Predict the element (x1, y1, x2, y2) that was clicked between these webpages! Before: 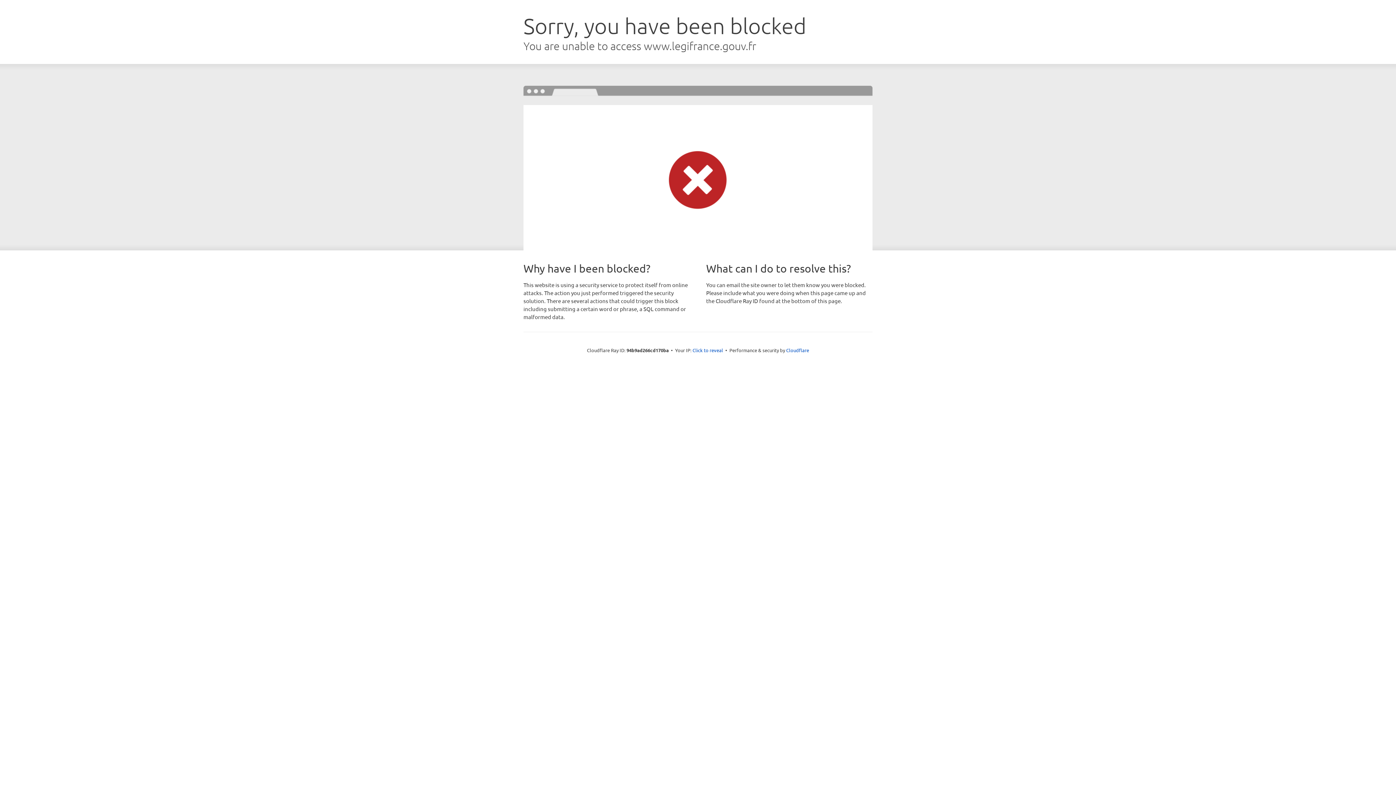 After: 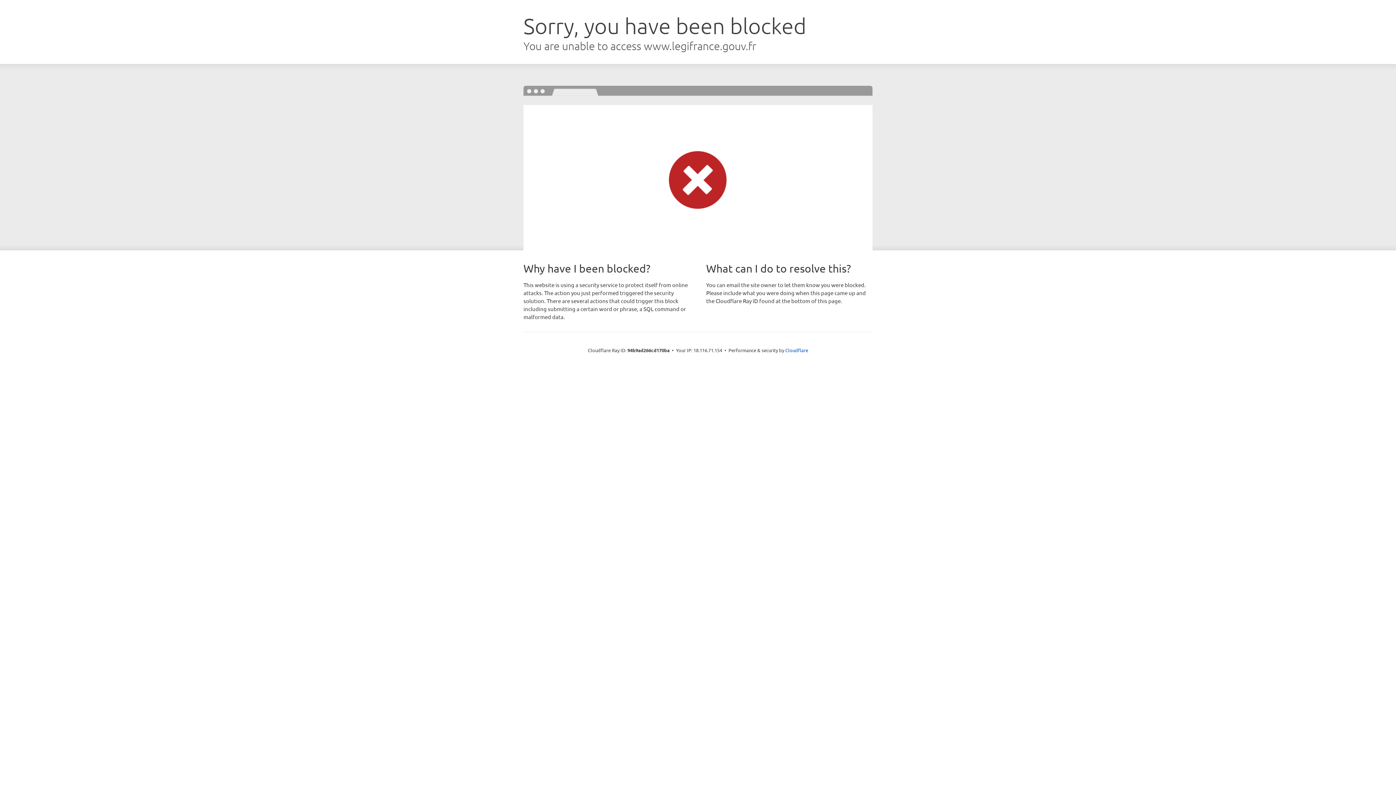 Action: bbox: (692, 346, 723, 353) label: Click to reveal